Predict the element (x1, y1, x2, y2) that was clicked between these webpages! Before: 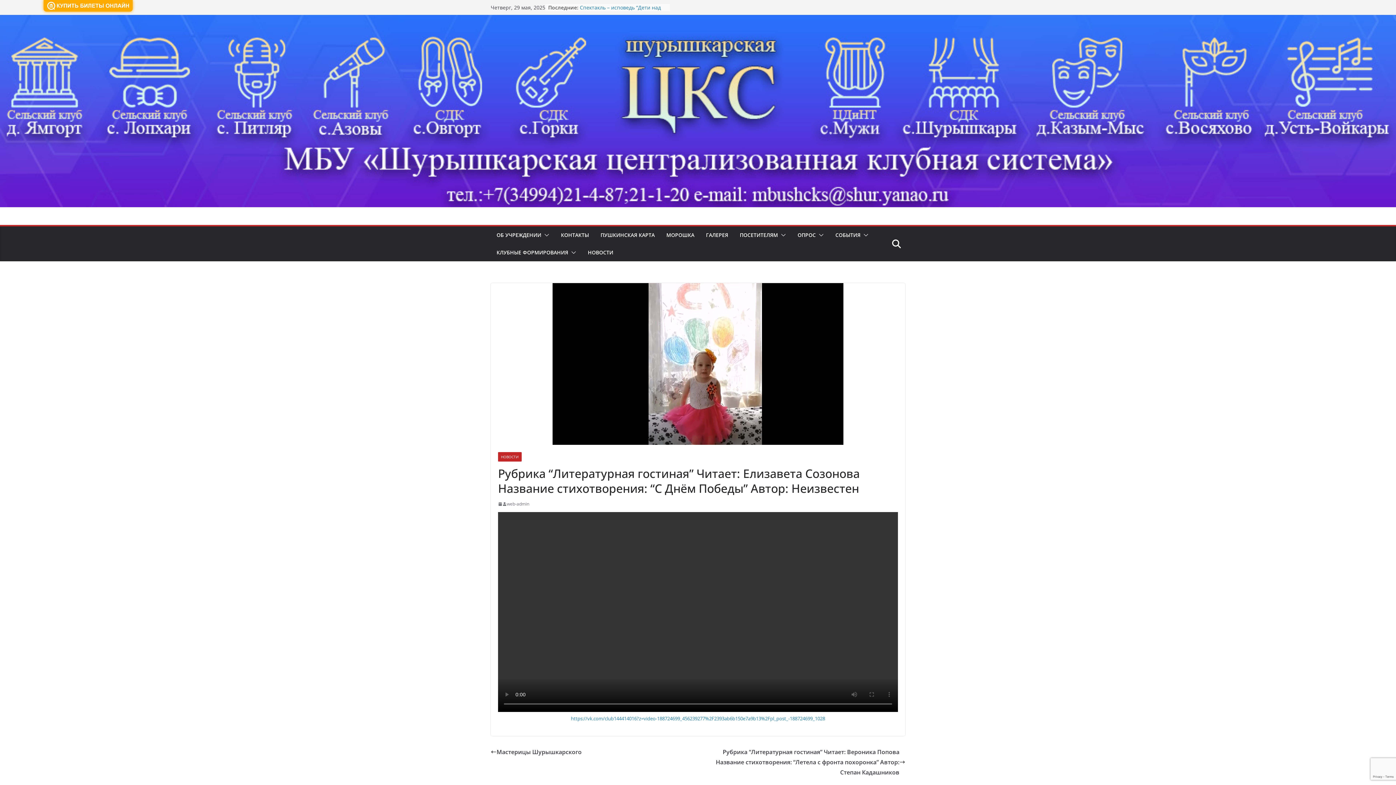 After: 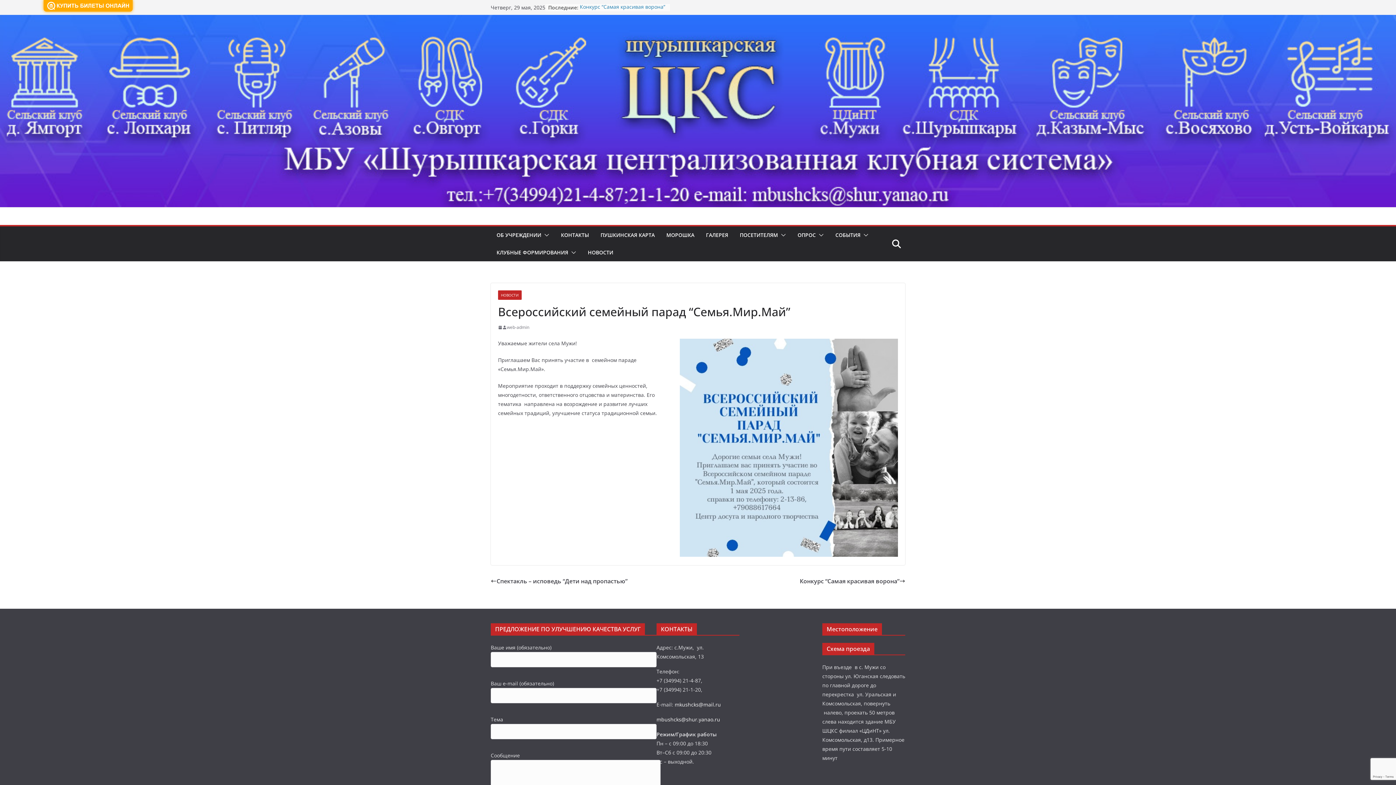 Action: bbox: (580, 3, 662, 18) label: Всероссийский семейный парад “Семья.Мир.Май”